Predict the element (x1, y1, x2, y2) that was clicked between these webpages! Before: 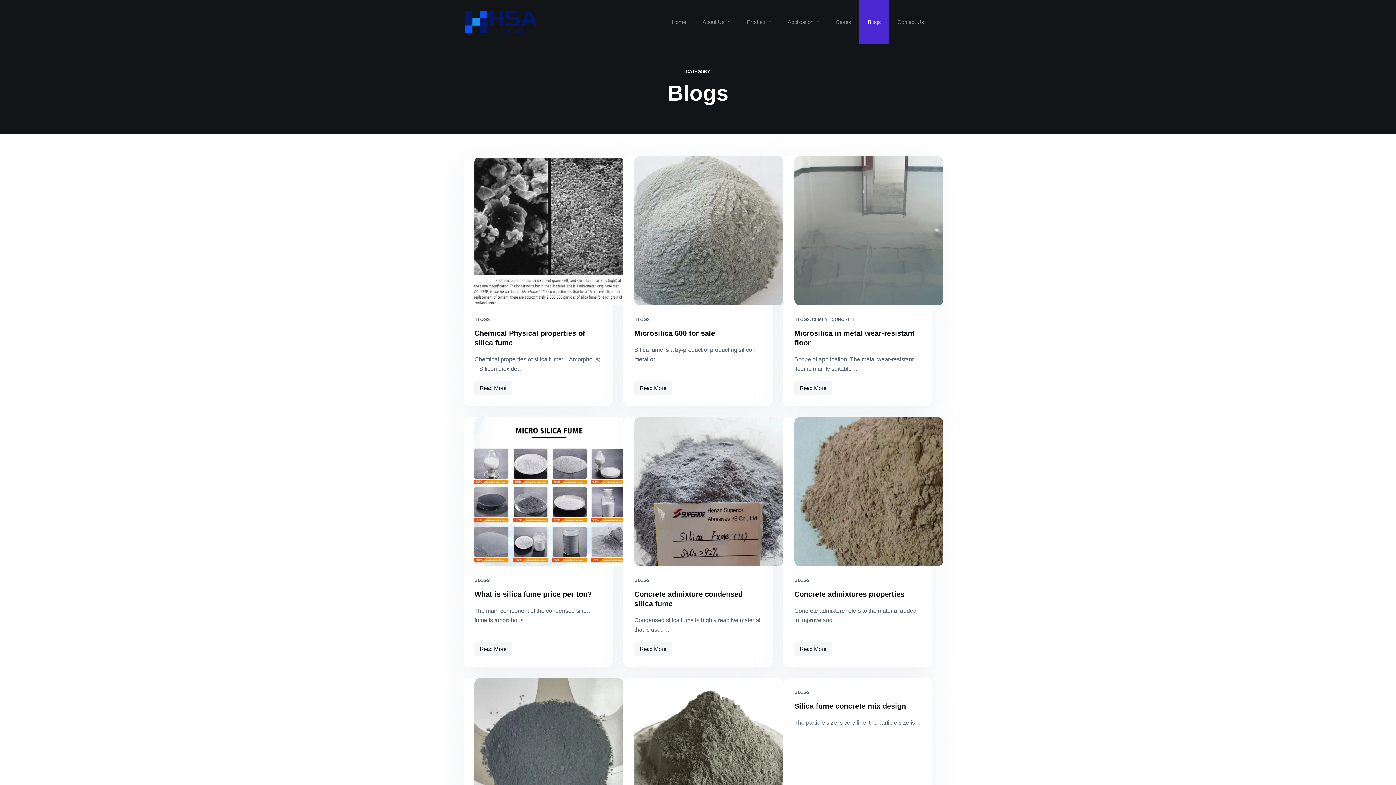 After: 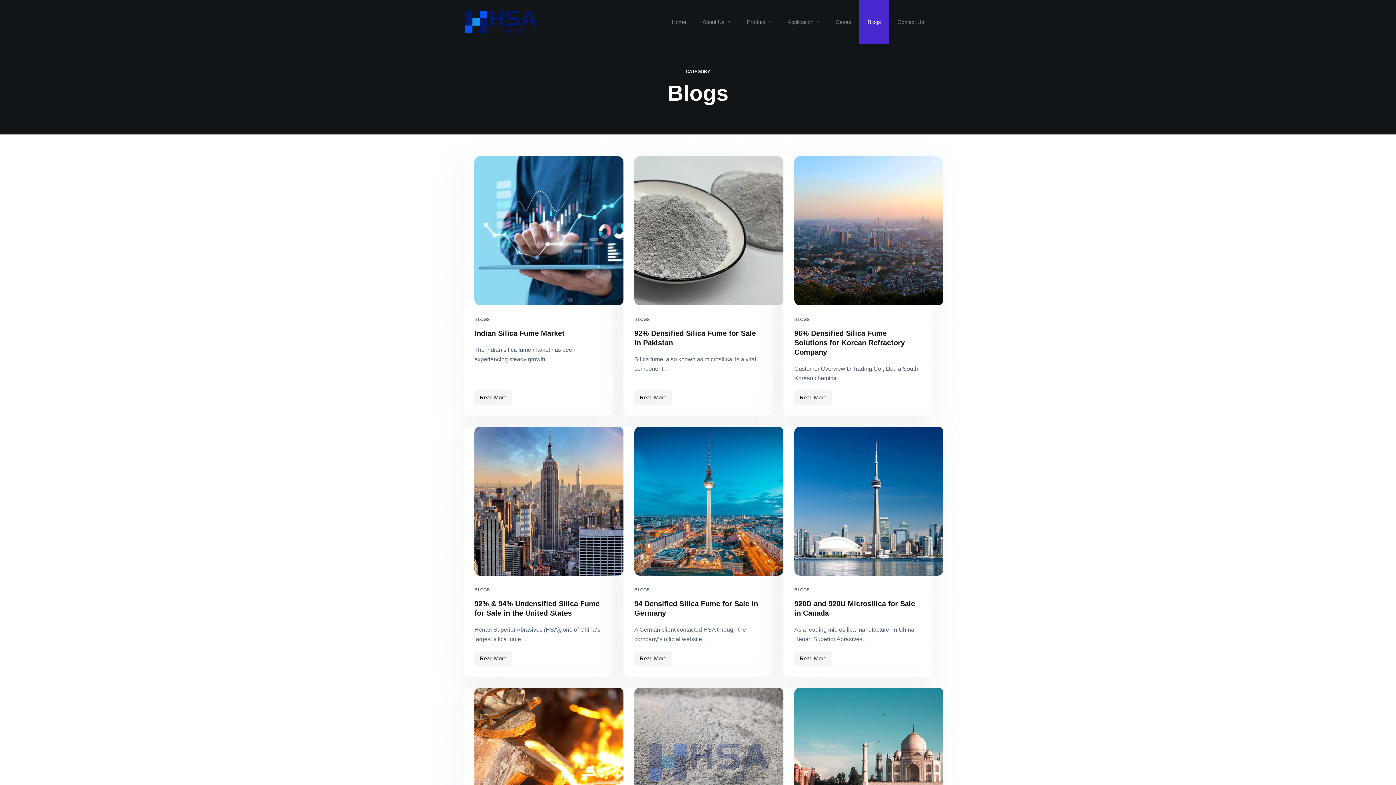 Action: label: BLOGS bbox: (474, 317, 489, 322)